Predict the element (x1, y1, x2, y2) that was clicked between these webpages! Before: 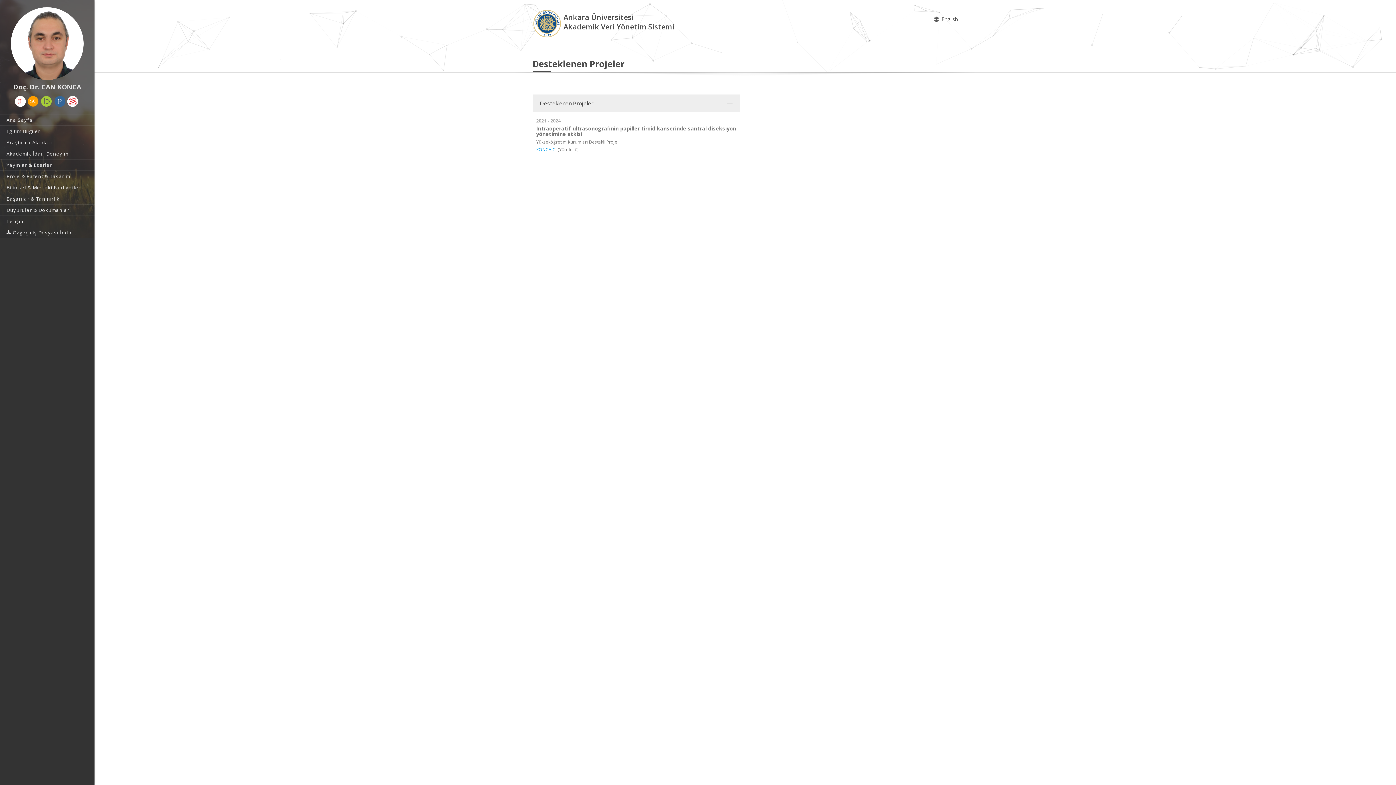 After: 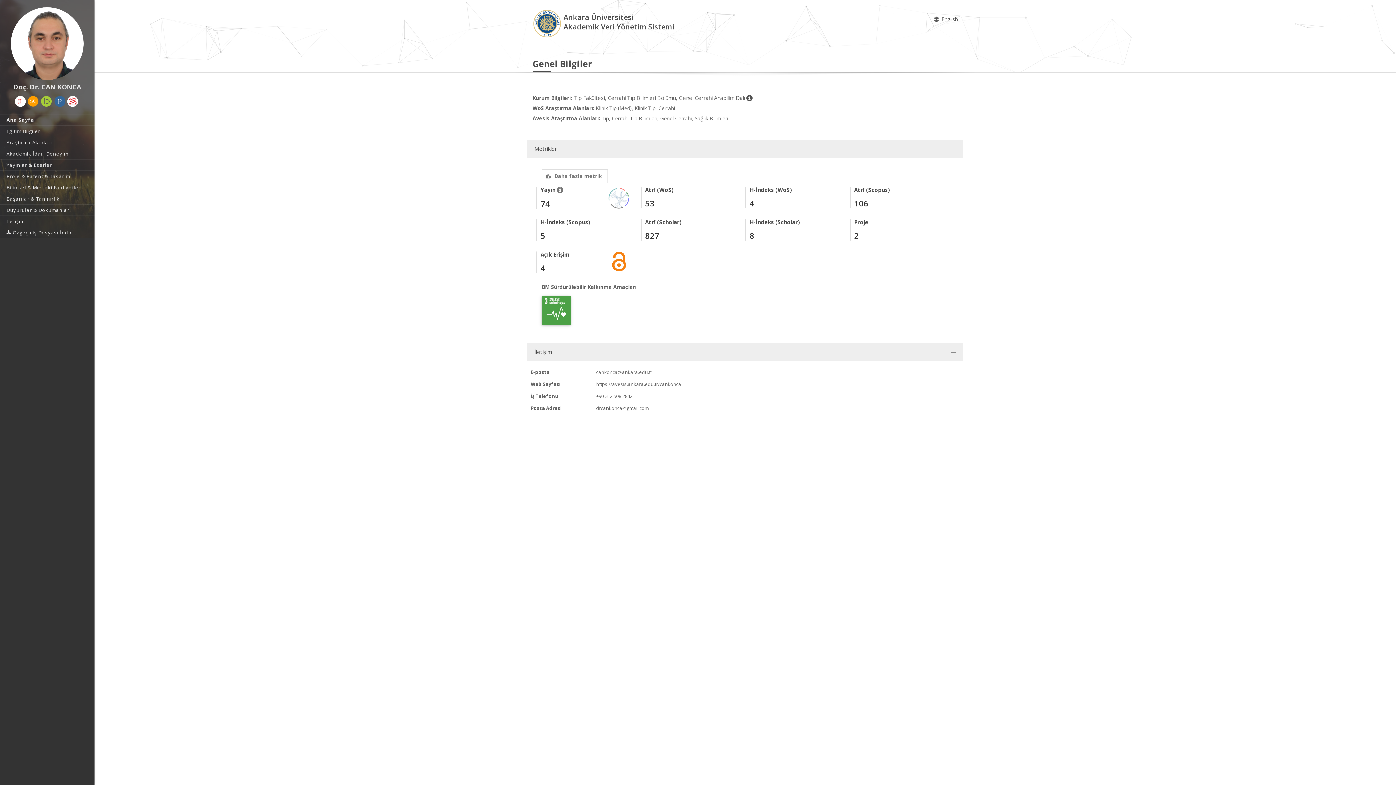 Action: bbox: (0, 7, 94, 80)